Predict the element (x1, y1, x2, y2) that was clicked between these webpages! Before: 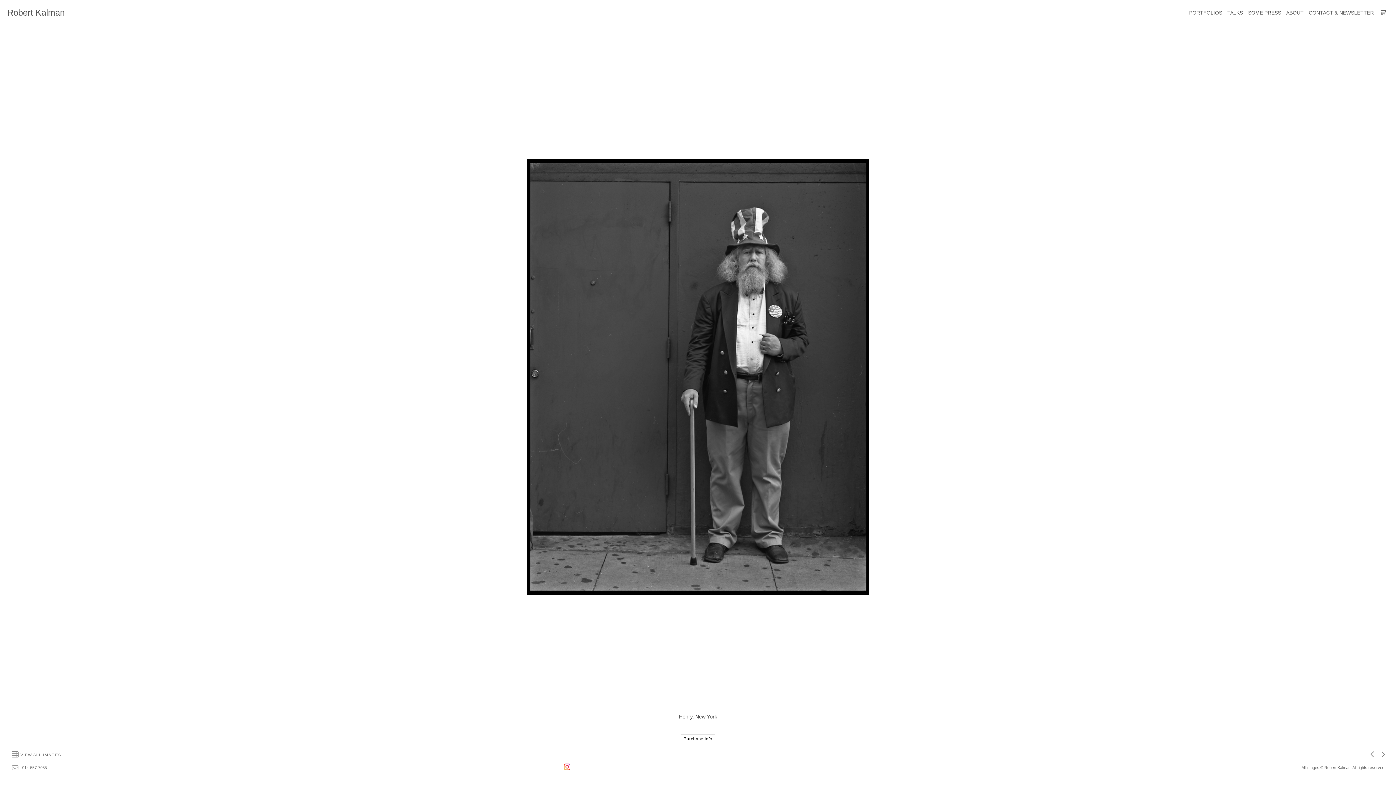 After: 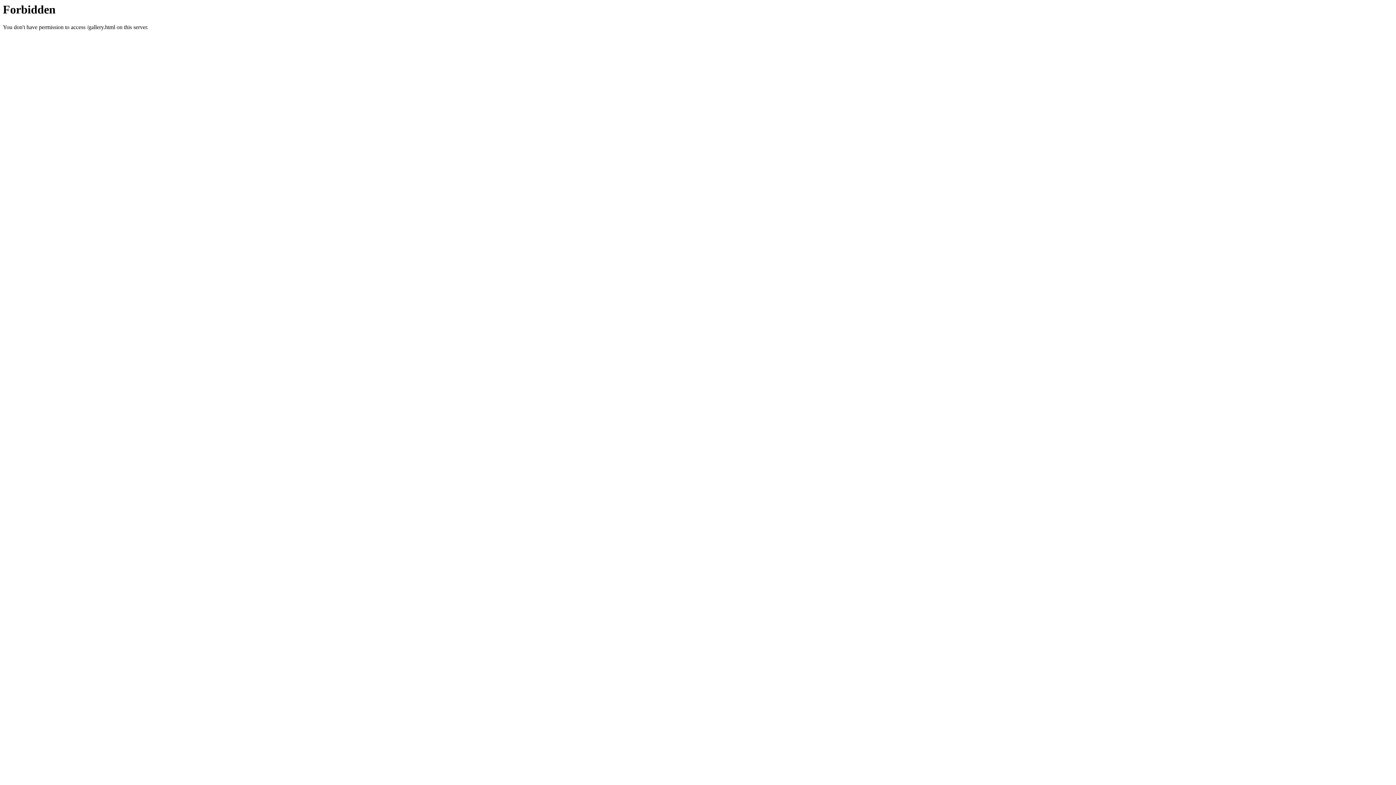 Action: bbox: (7, 693, 656, 699)